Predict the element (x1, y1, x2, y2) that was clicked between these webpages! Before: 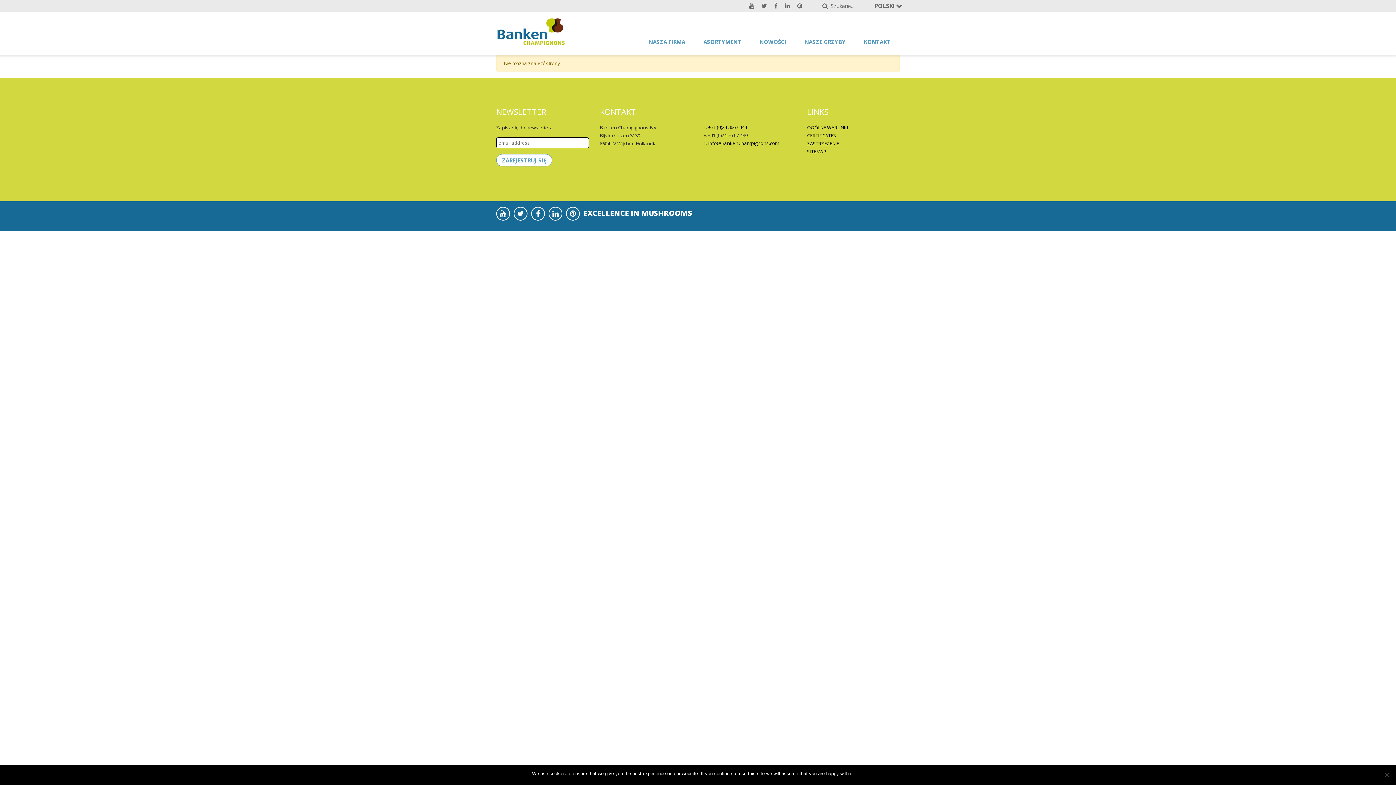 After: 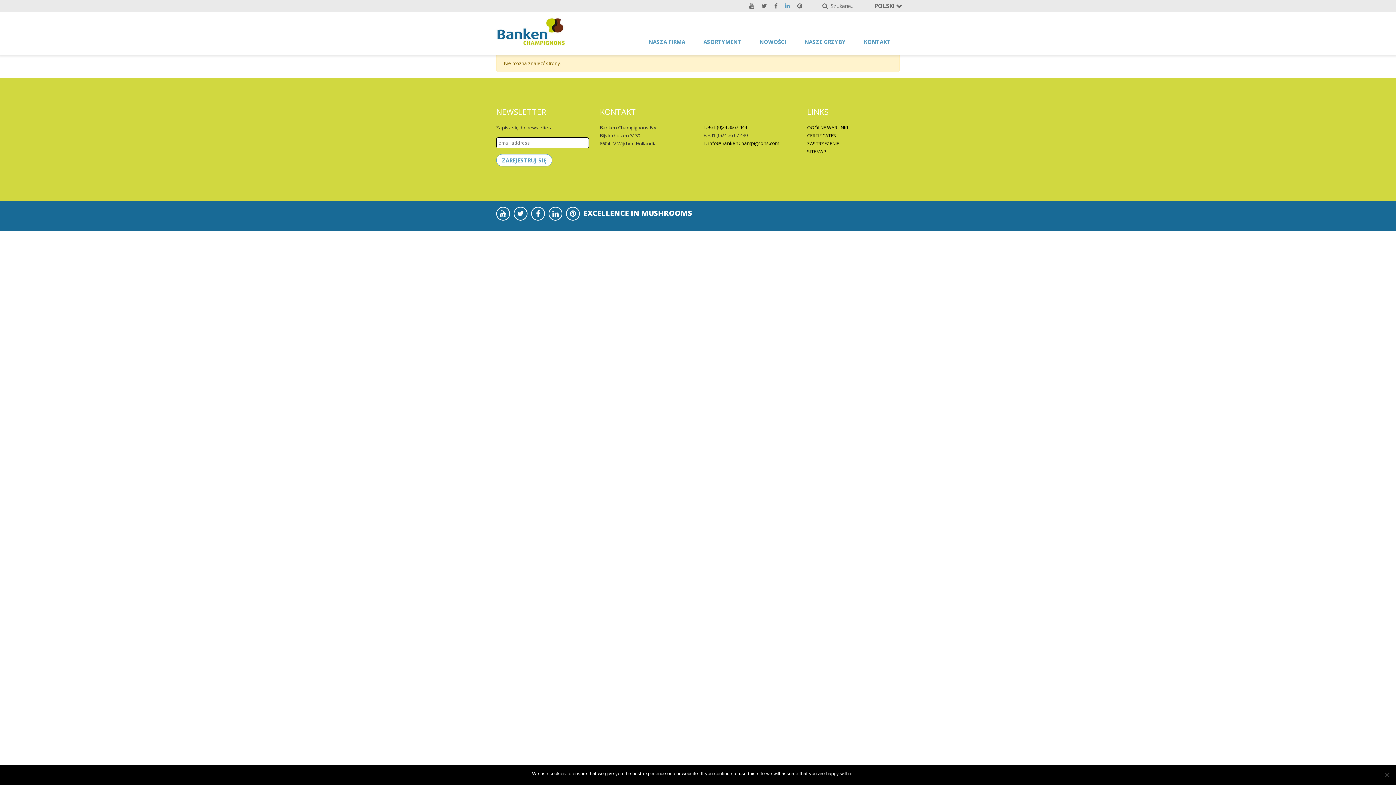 Action: bbox: (781, 1, 793, 9)